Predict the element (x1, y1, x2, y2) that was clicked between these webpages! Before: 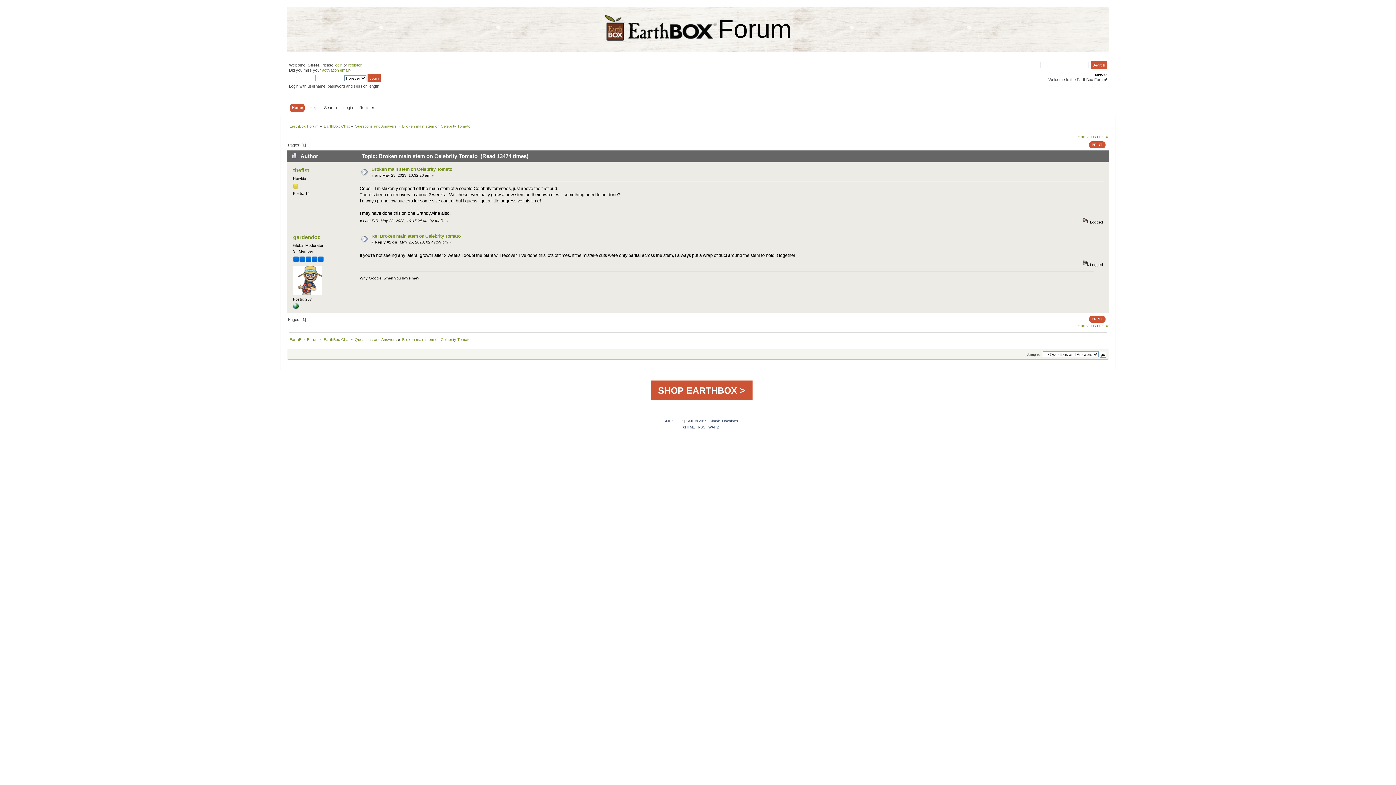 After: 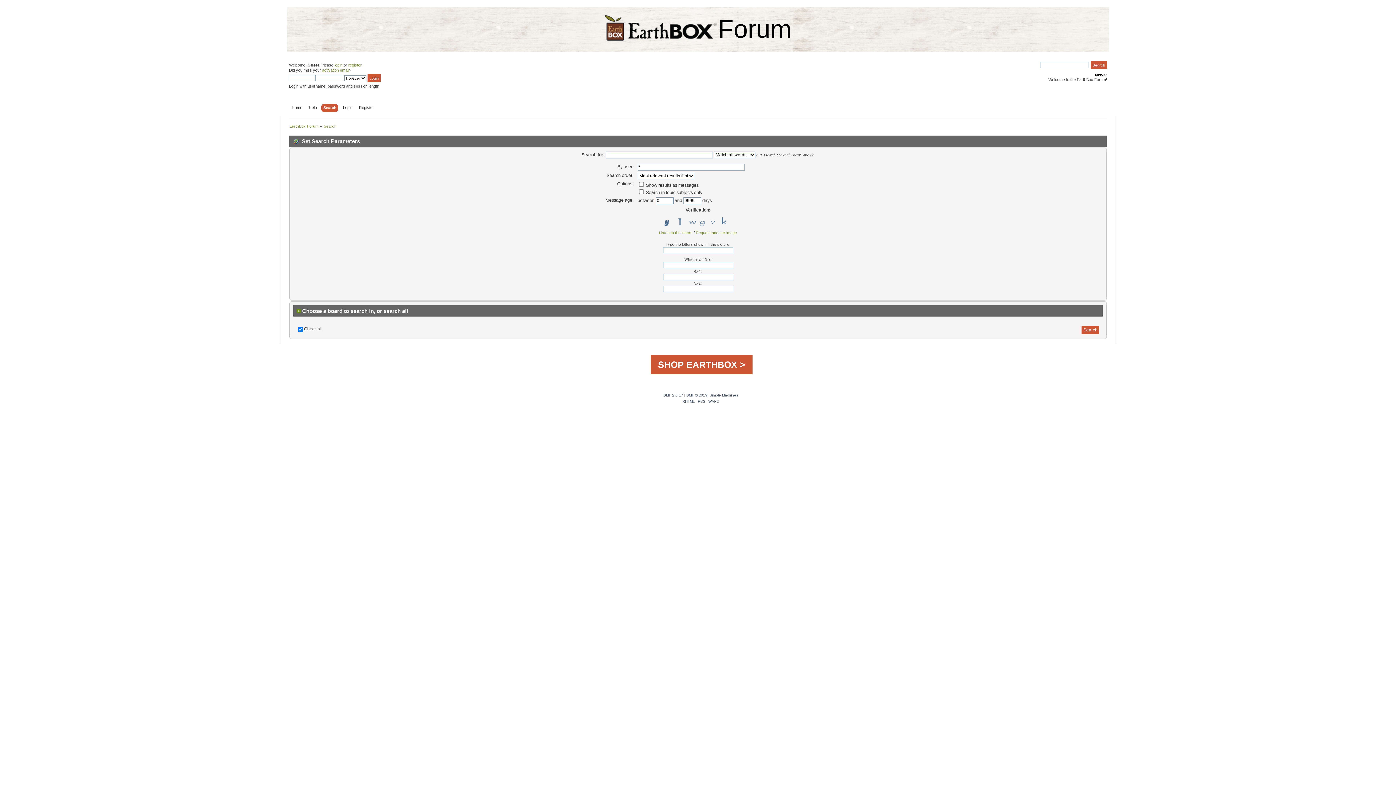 Action: bbox: (324, 103, 340, 111) label: Search